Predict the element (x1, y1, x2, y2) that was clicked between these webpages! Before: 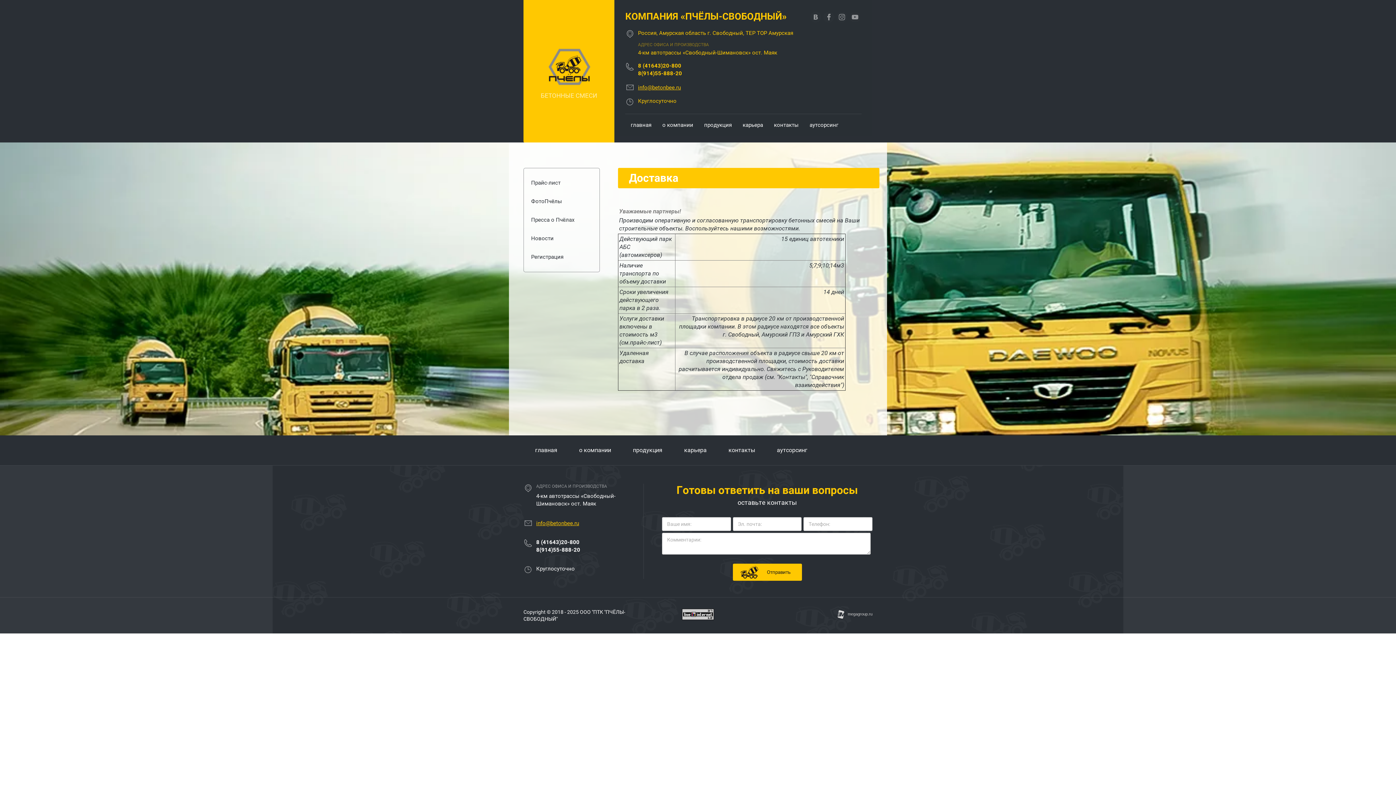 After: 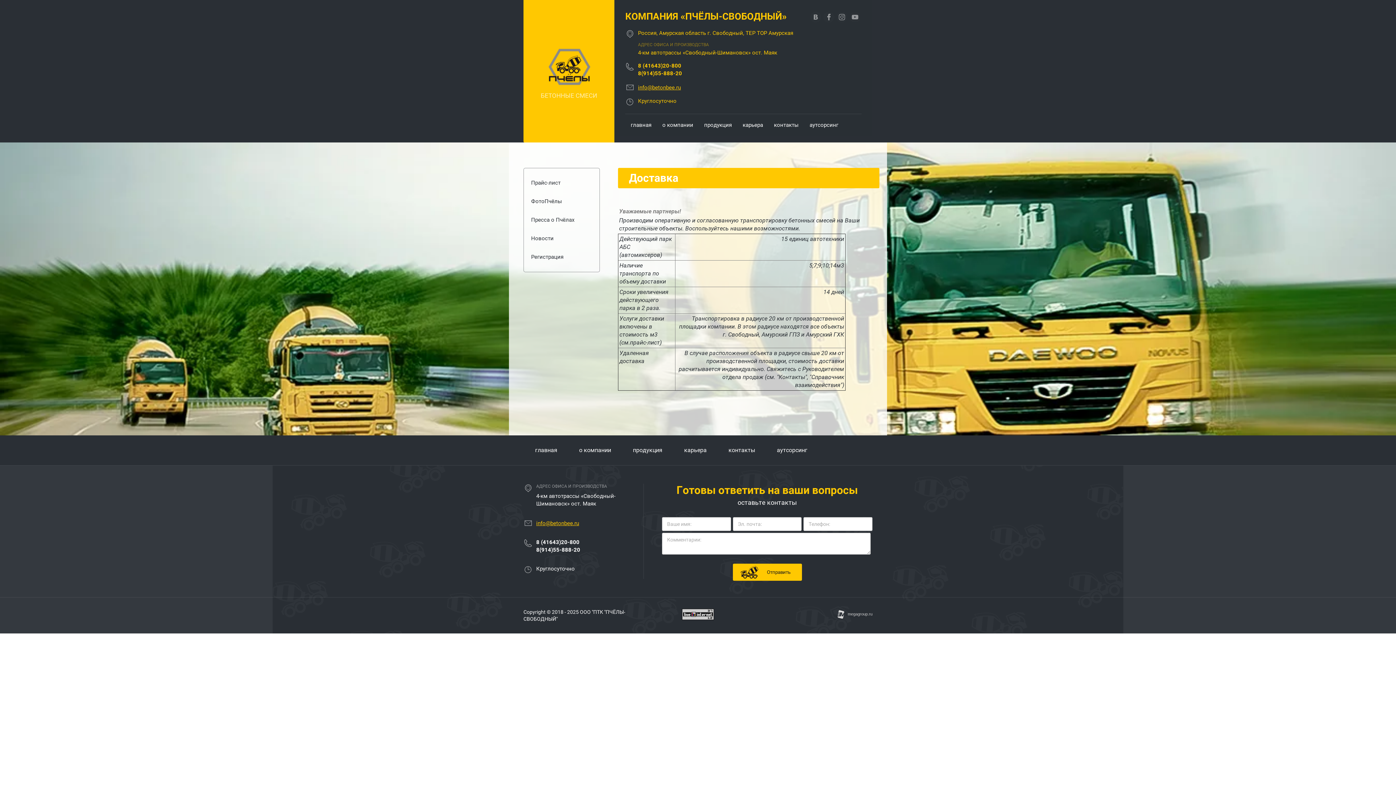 Action: bbox: (836, 11, 847, 22)